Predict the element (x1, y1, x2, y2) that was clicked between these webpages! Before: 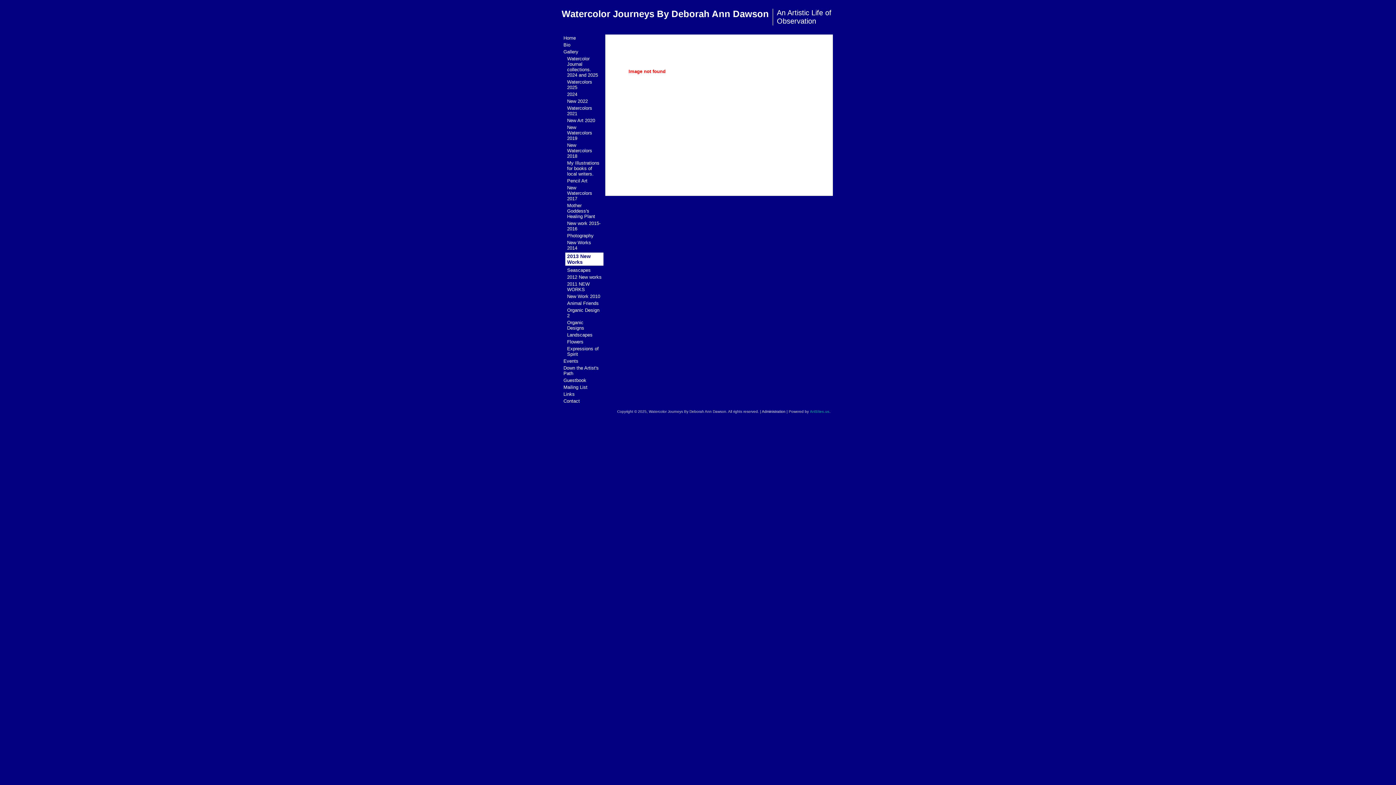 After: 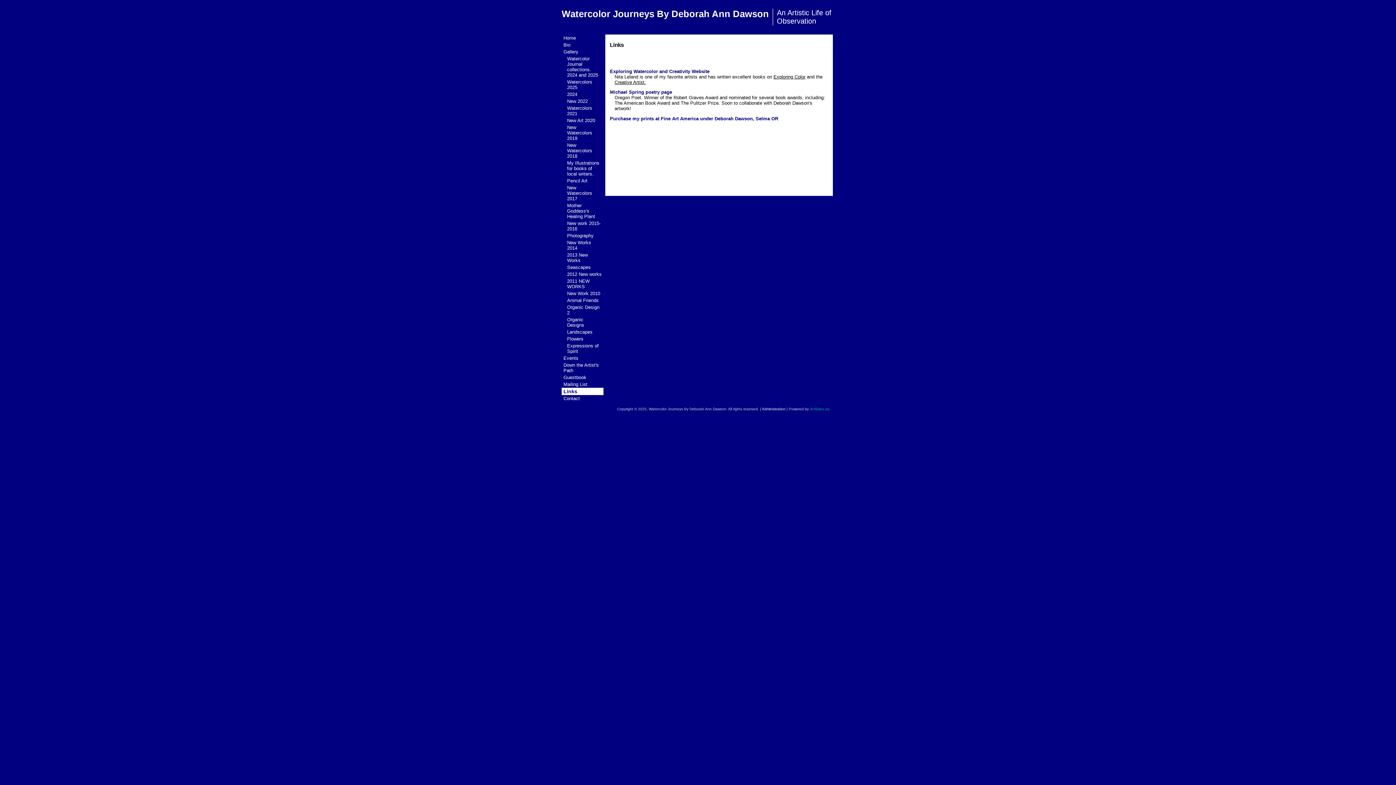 Action: bbox: (561, 390, 603, 397) label: Links